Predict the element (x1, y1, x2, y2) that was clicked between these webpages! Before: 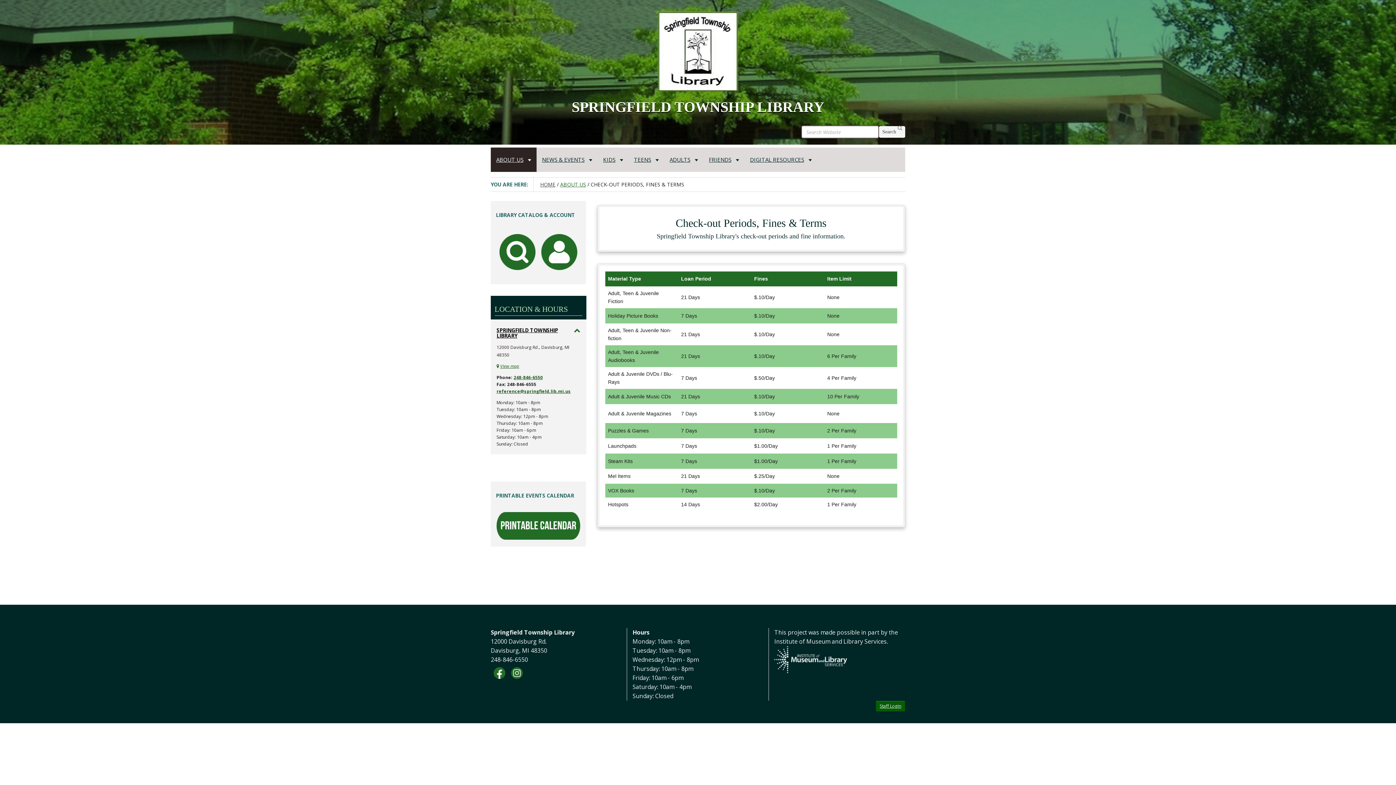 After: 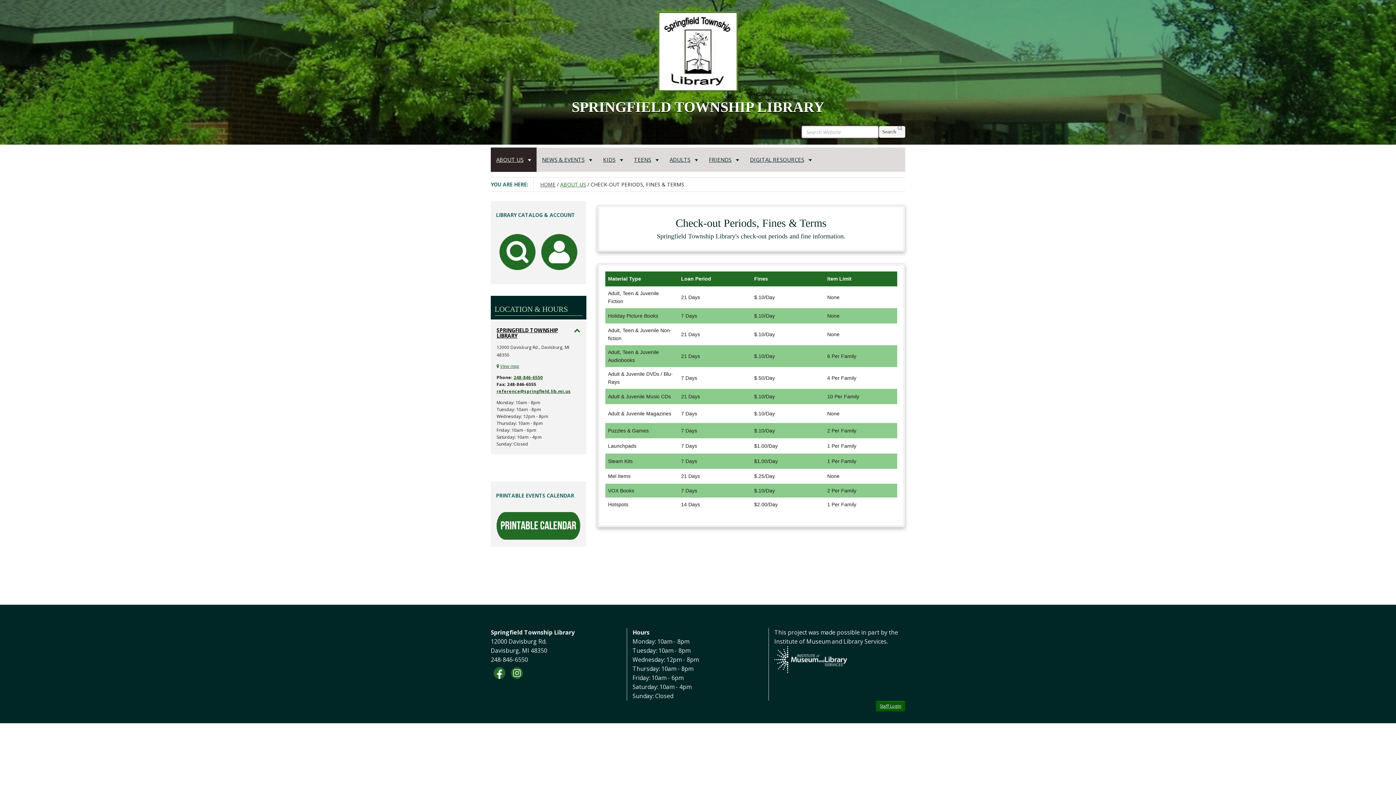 Action: bbox: (496, 512, 580, 540)